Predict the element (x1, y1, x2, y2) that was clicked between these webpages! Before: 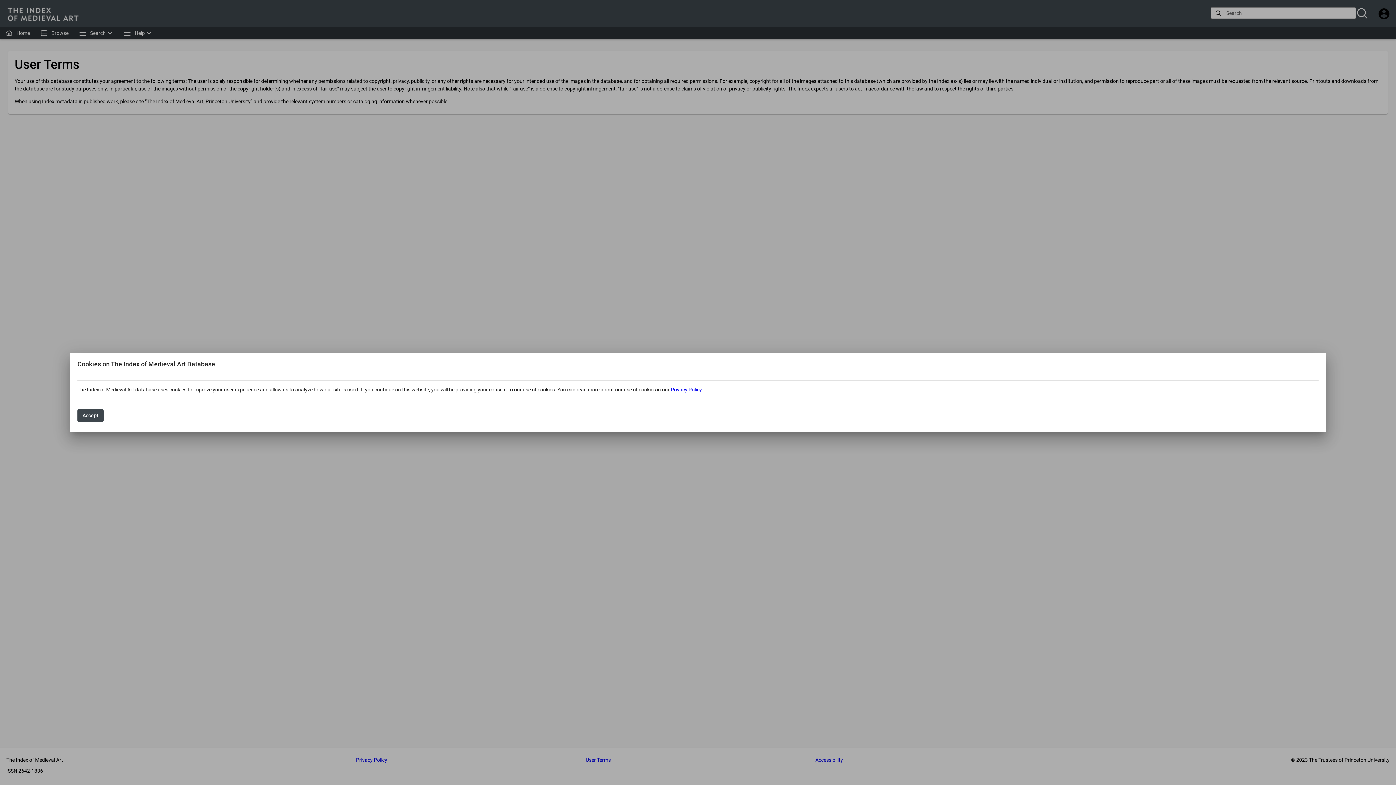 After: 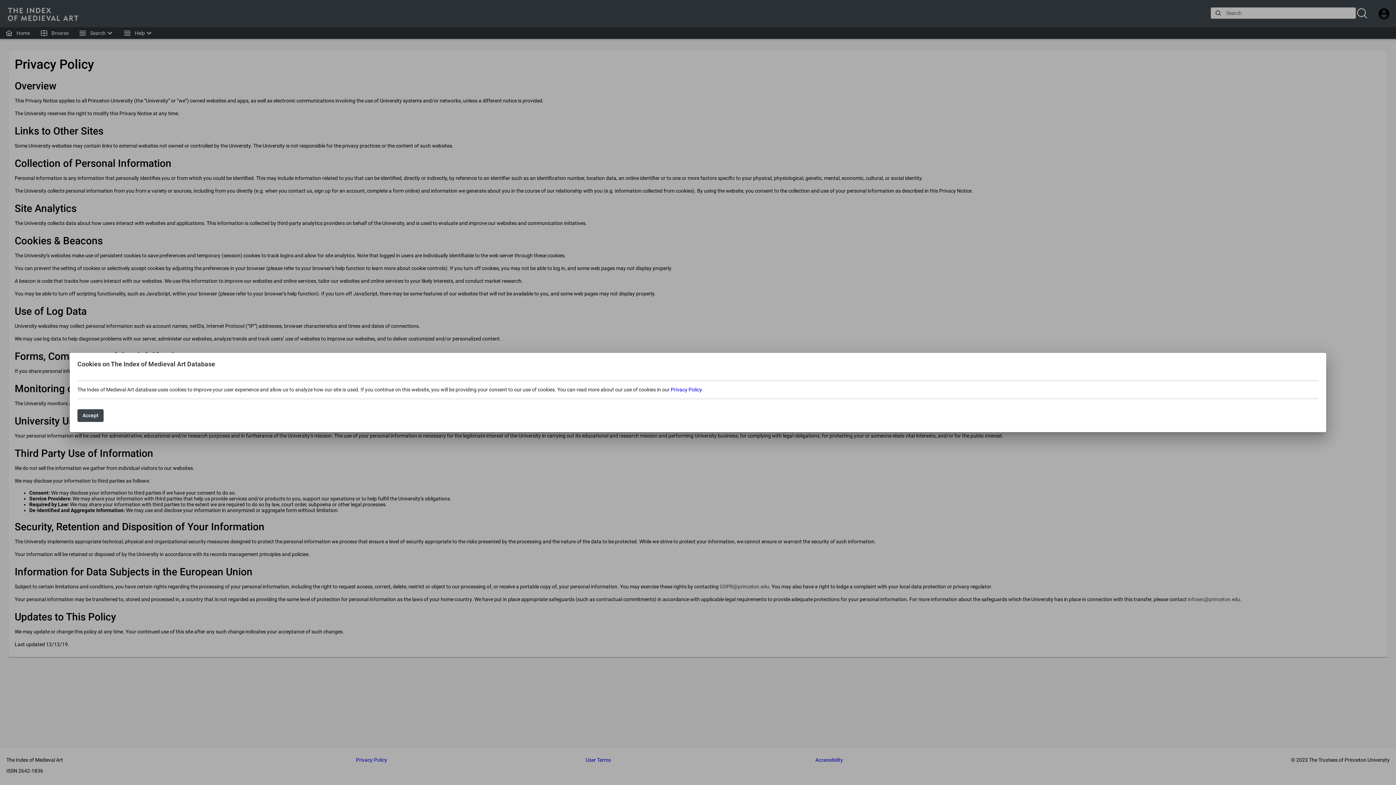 Action: label: Privacy Policy bbox: (670, 386, 701, 392)